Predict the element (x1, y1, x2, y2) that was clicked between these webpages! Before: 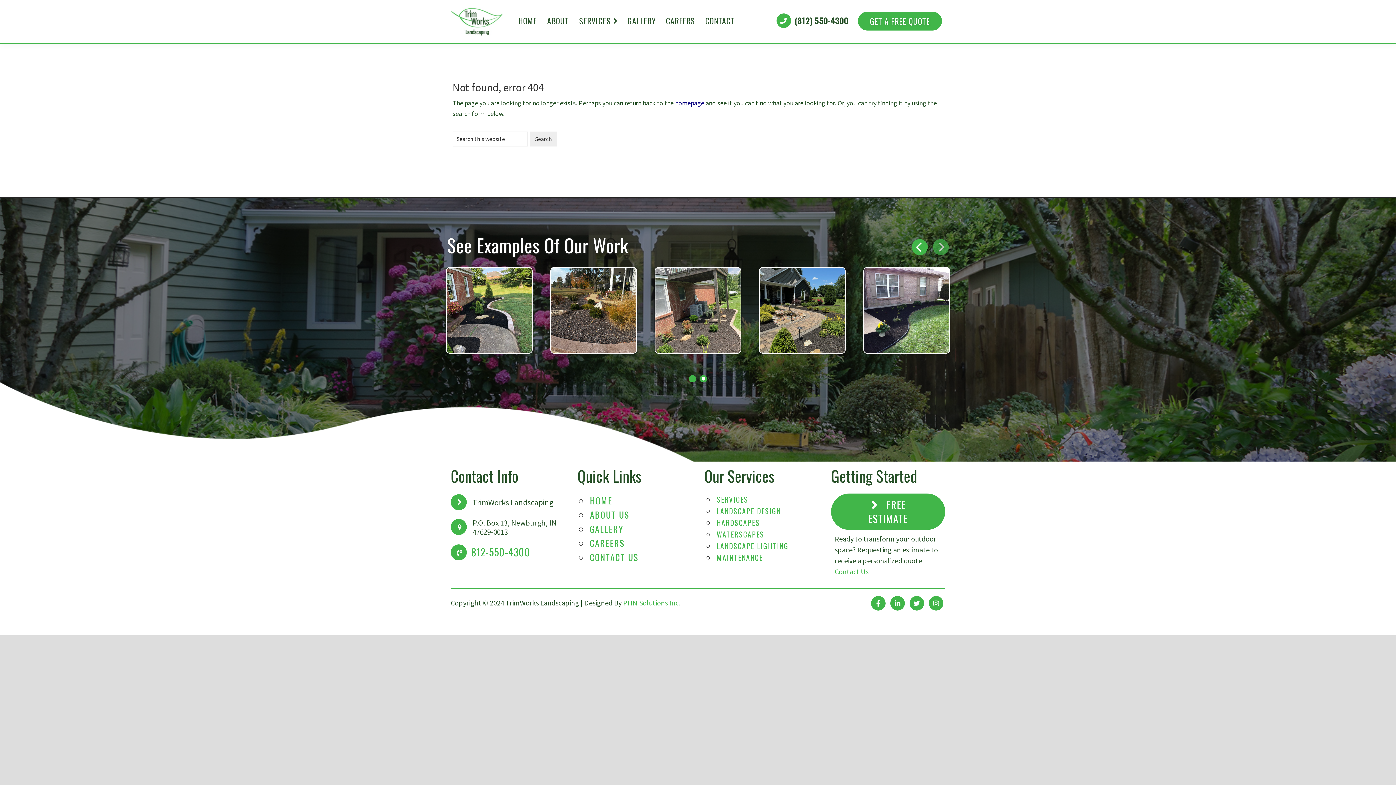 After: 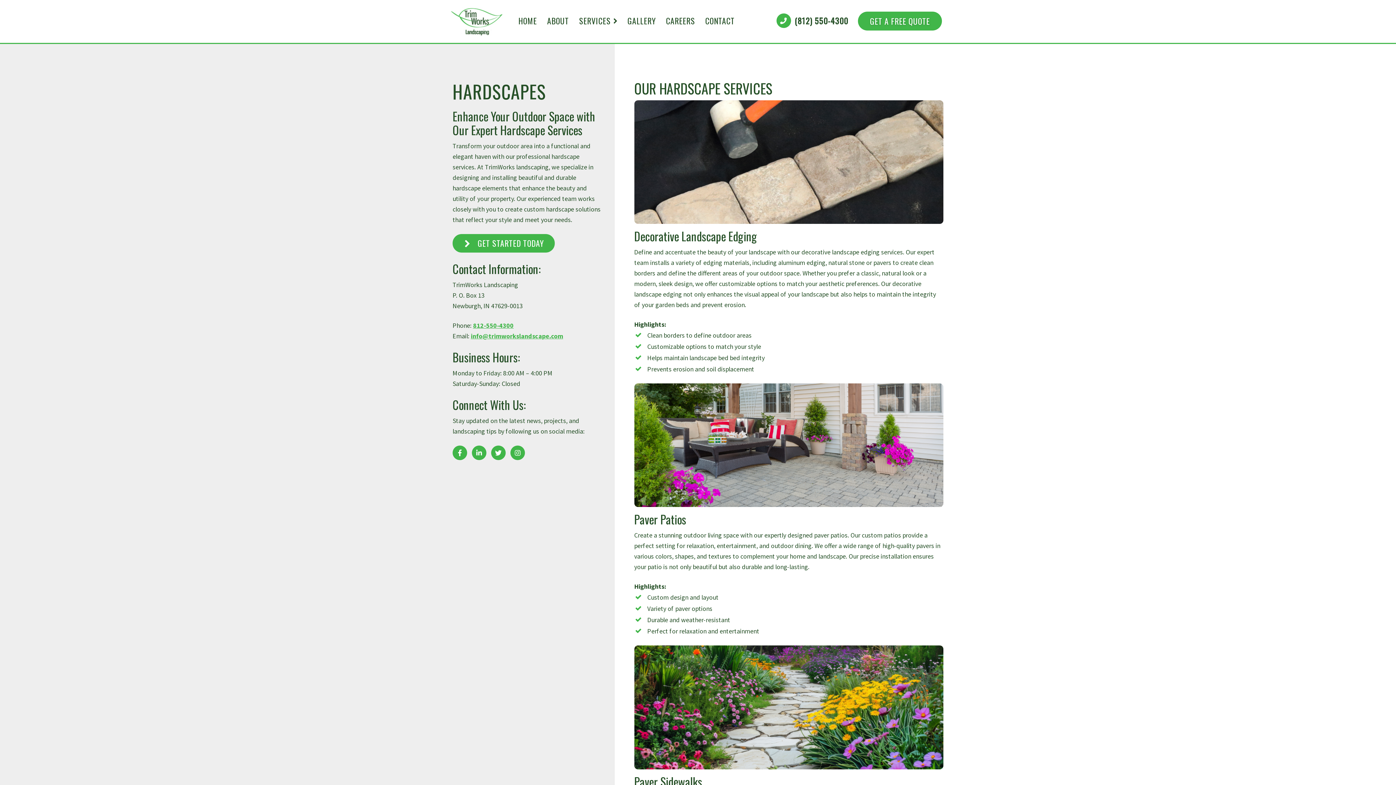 Action: bbox: (716, 517, 760, 528) label: HARDSCAPES